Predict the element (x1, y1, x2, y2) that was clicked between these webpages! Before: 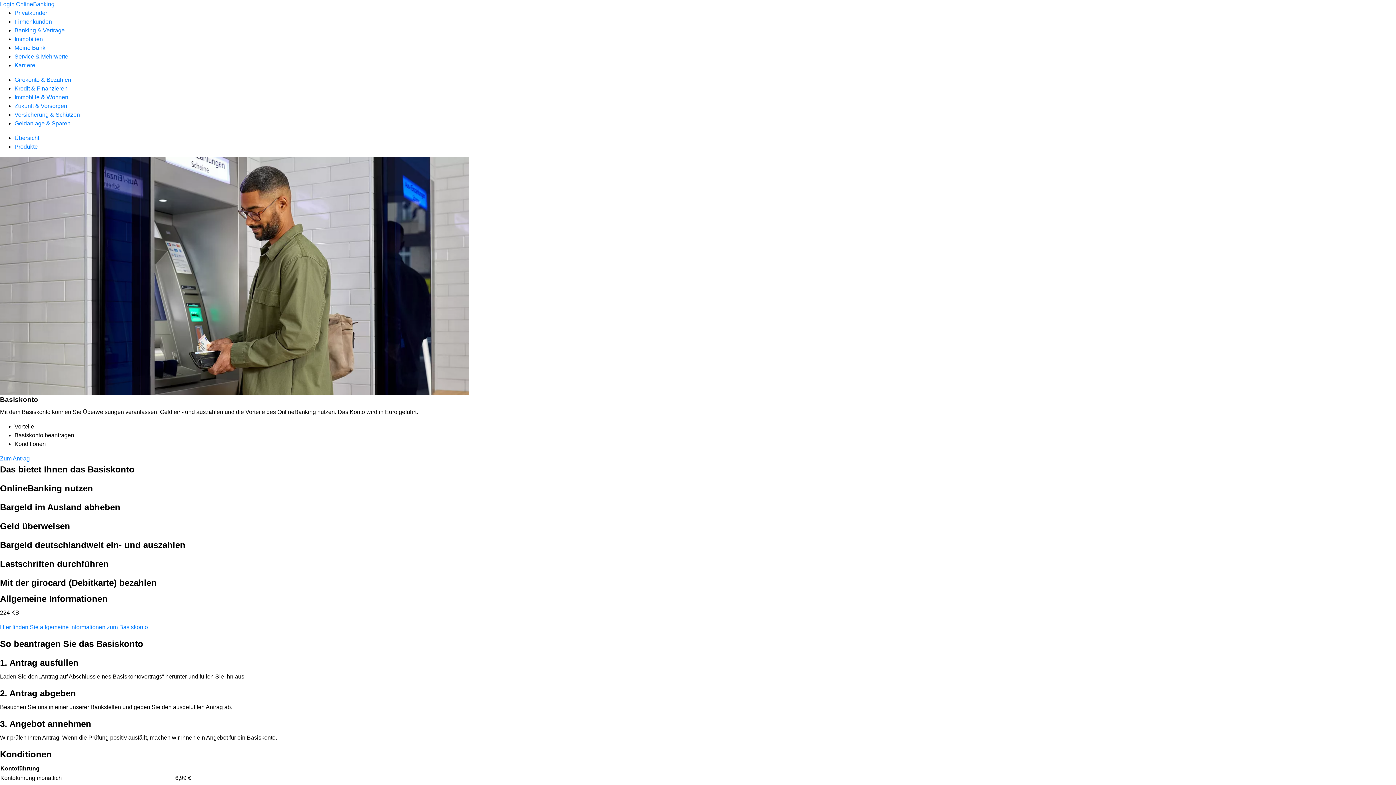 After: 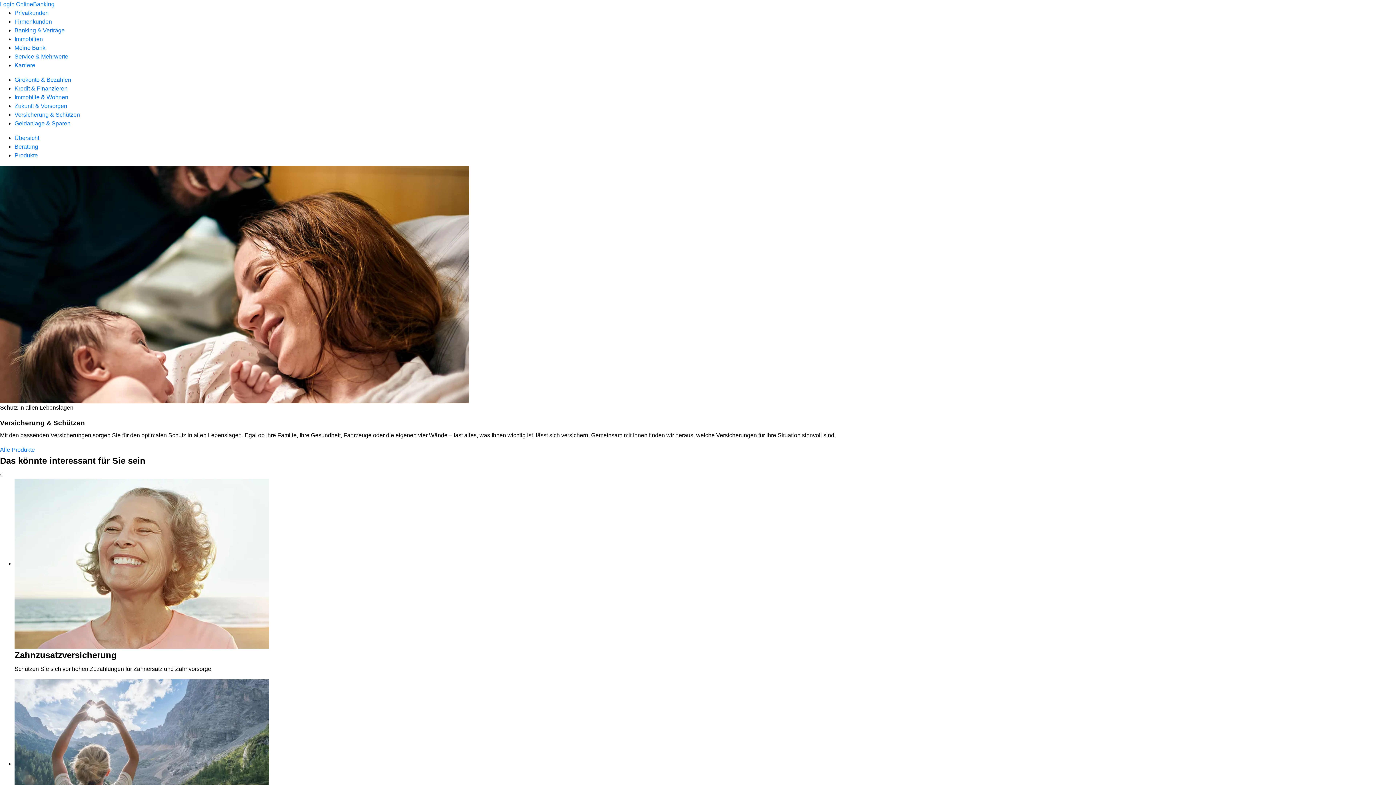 Action: label: Versicherung & Schützen bbox: (14, 111, 80, 117)